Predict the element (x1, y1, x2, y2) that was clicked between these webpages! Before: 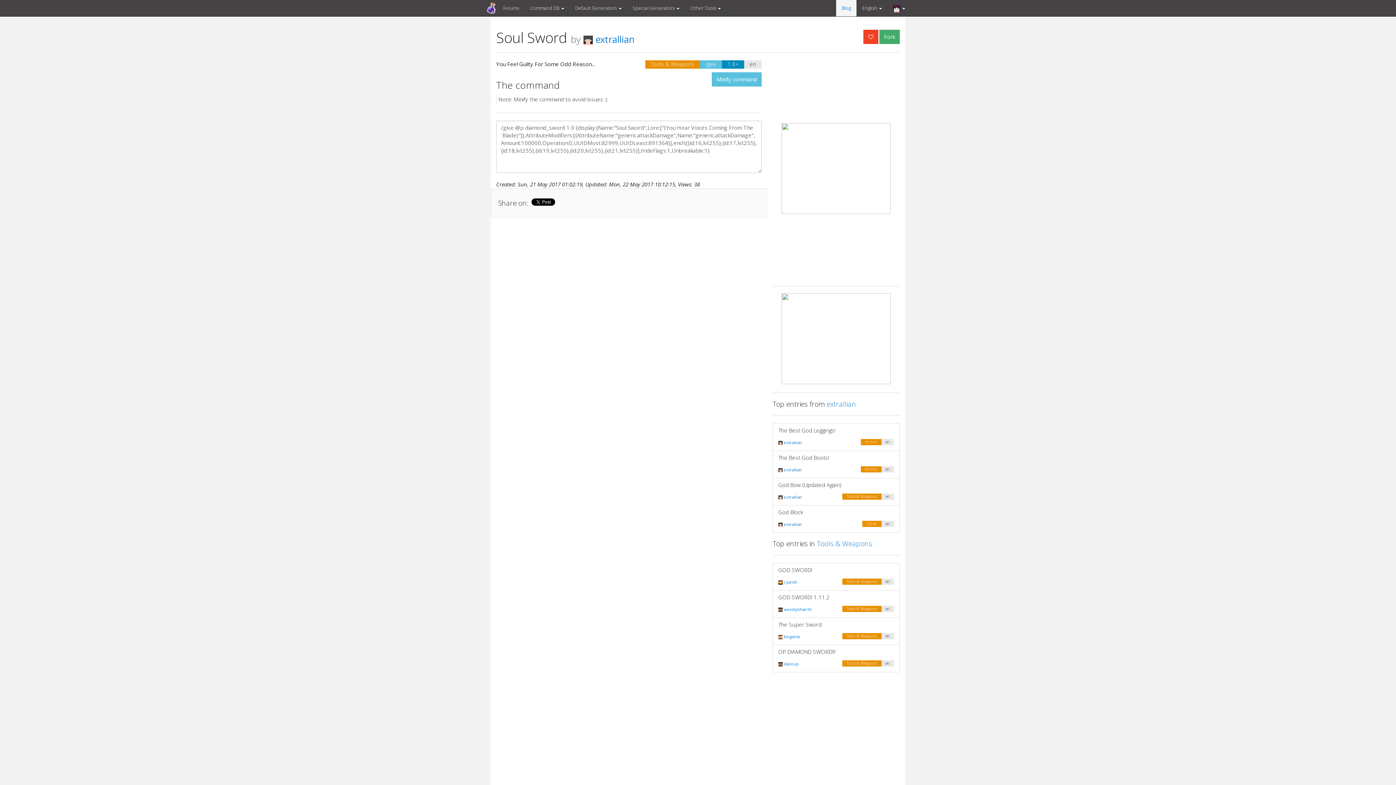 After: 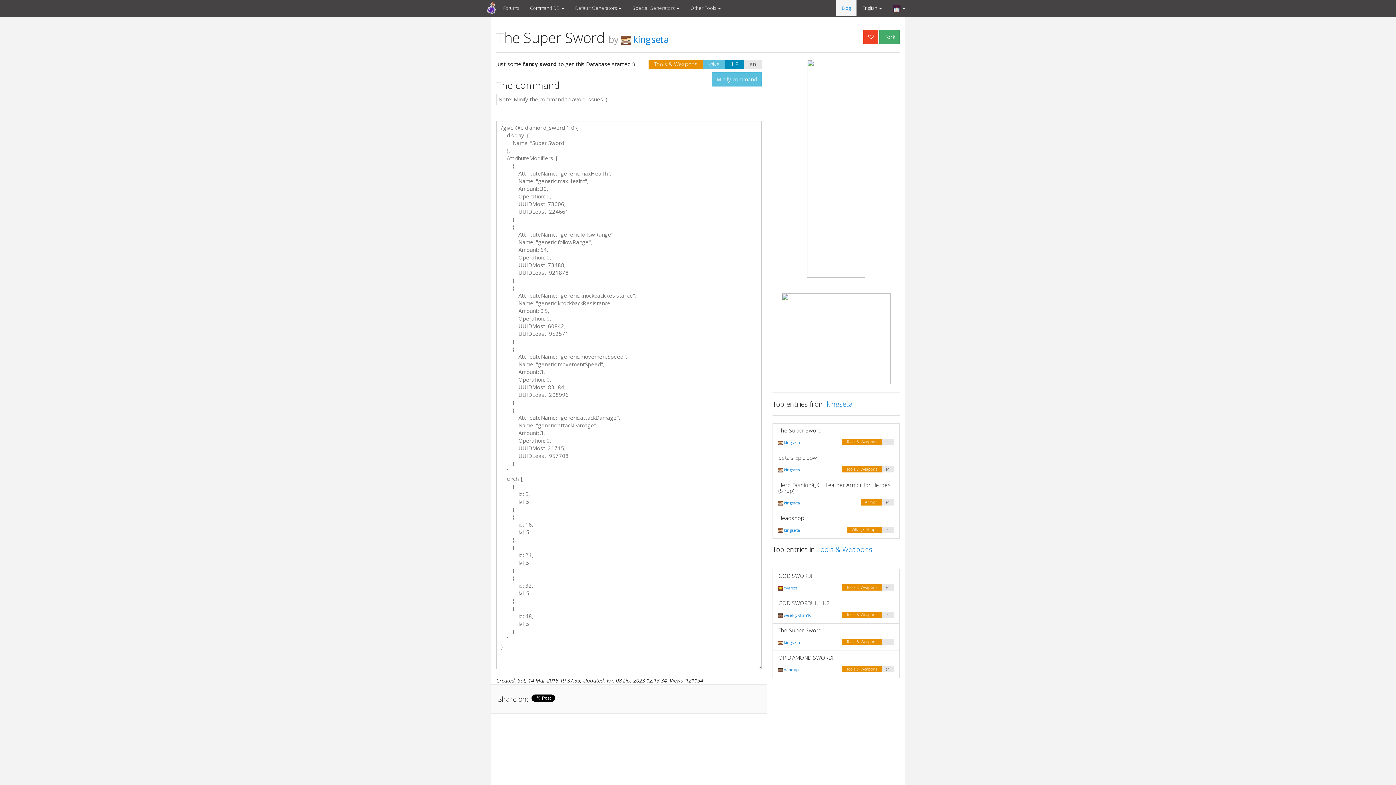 Action: label: The Super Sword bbox: (778, 305, 894, 310)